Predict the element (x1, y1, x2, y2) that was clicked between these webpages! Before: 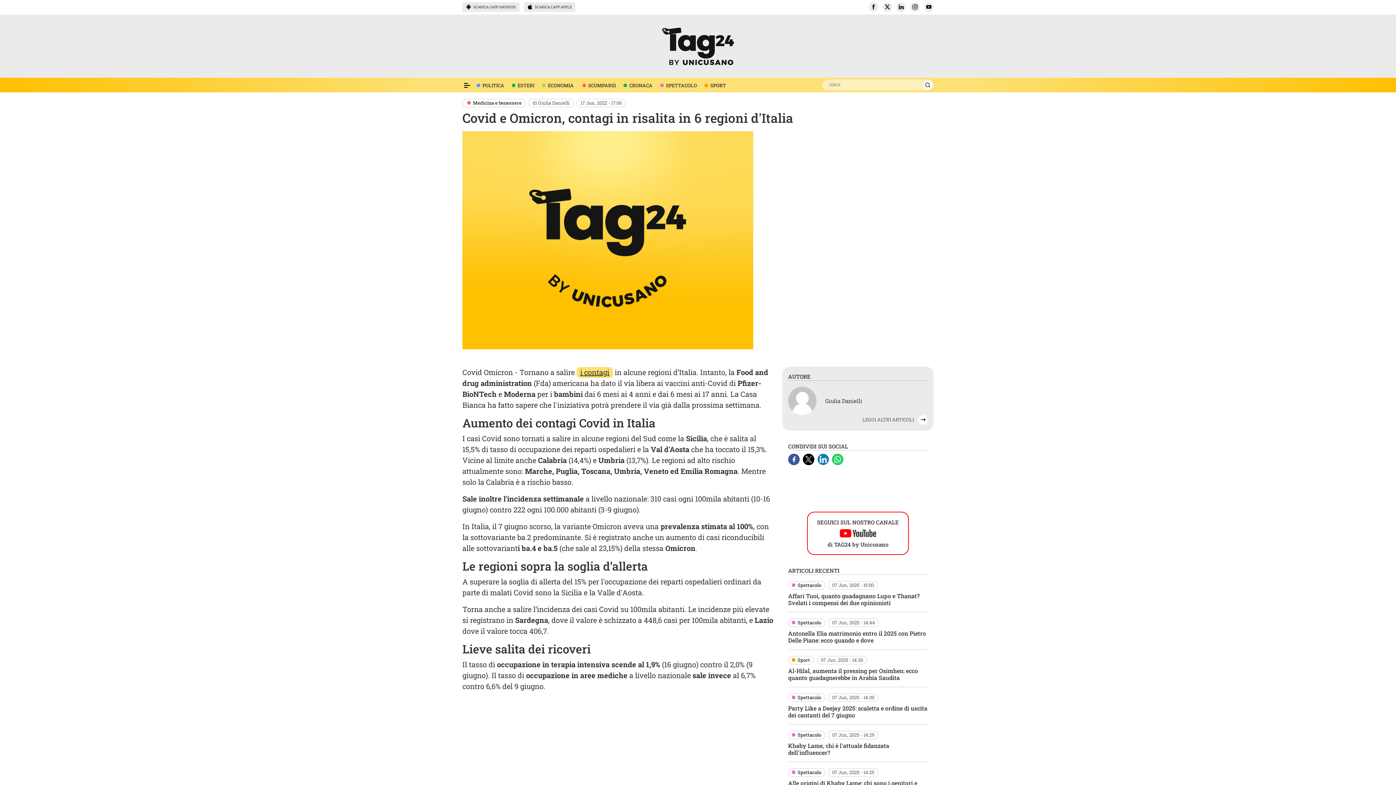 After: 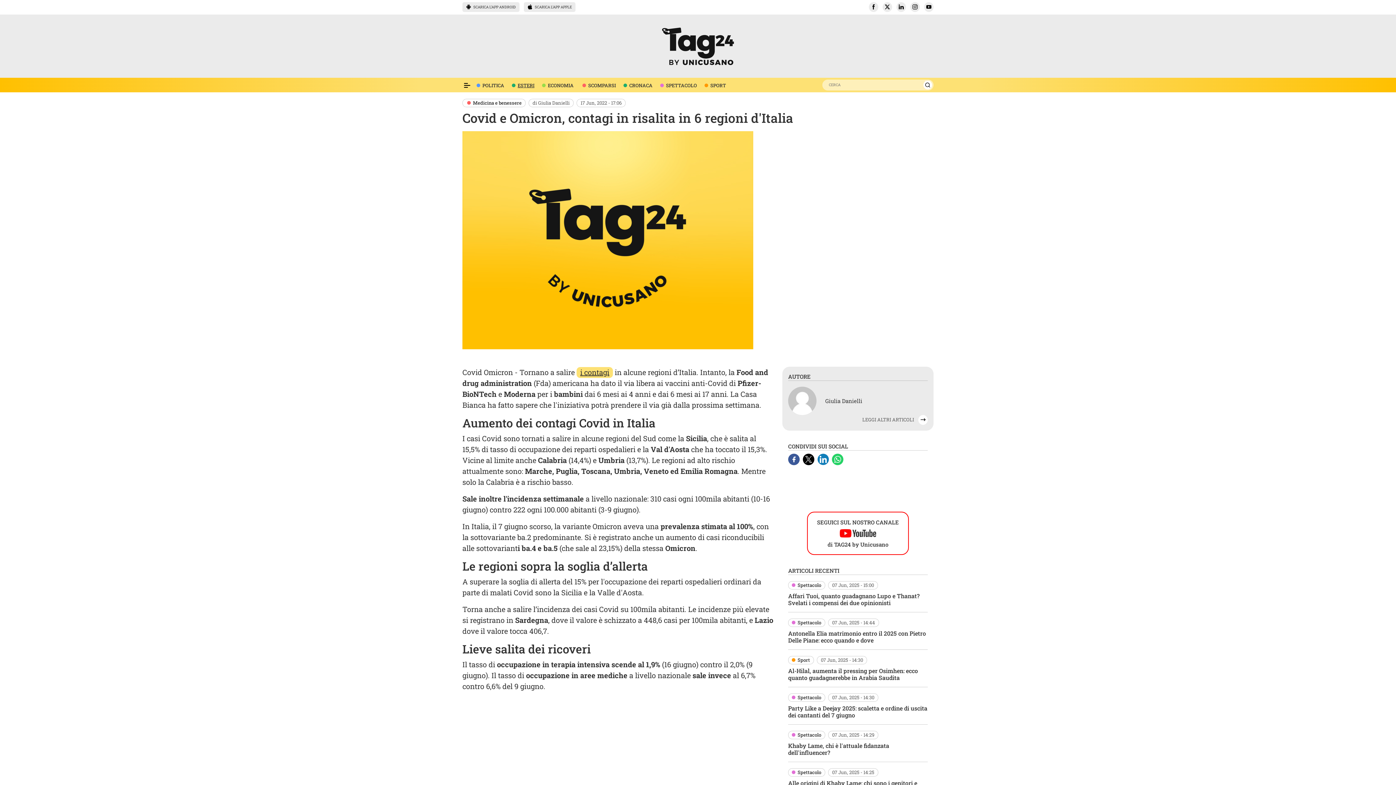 Action: bbox: (507, 79, 537, 92) label: voce menù attualità